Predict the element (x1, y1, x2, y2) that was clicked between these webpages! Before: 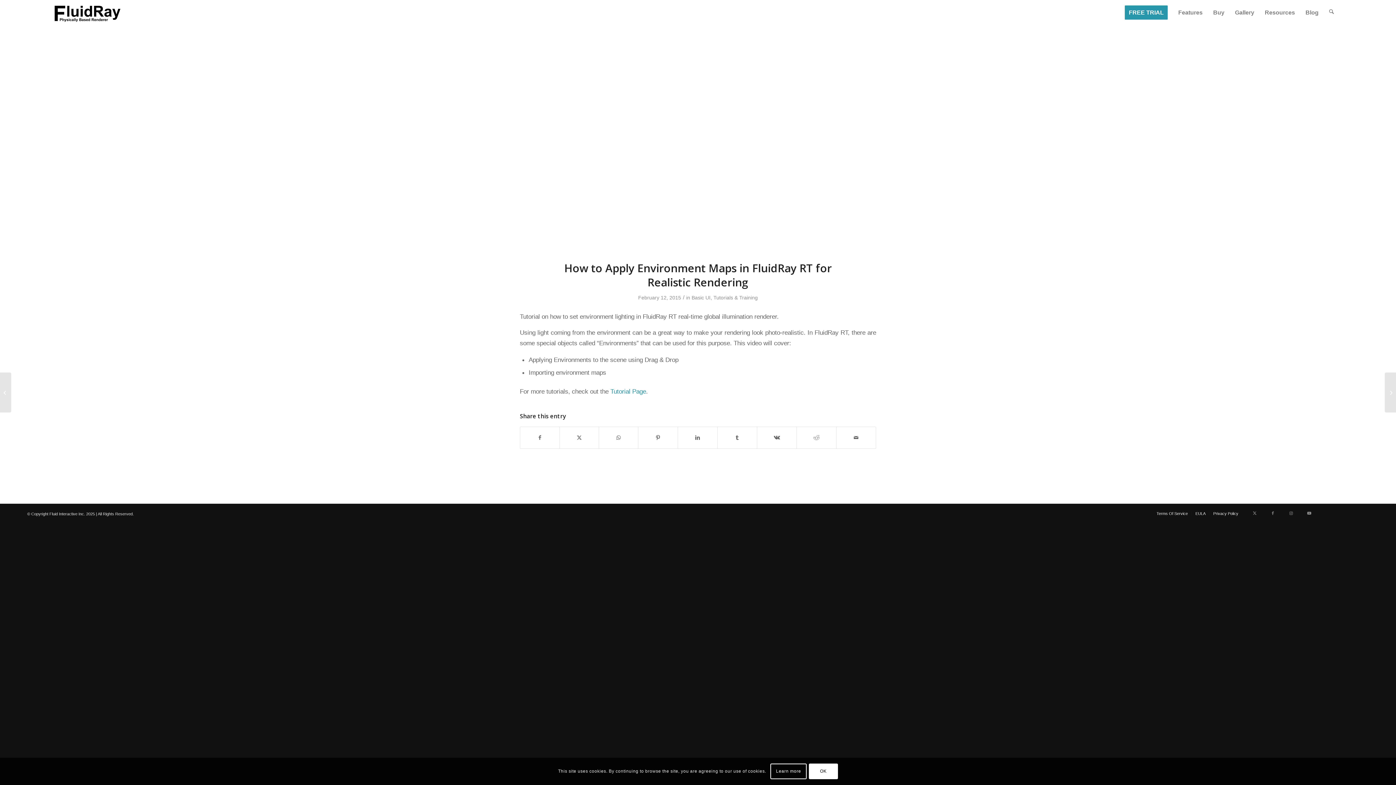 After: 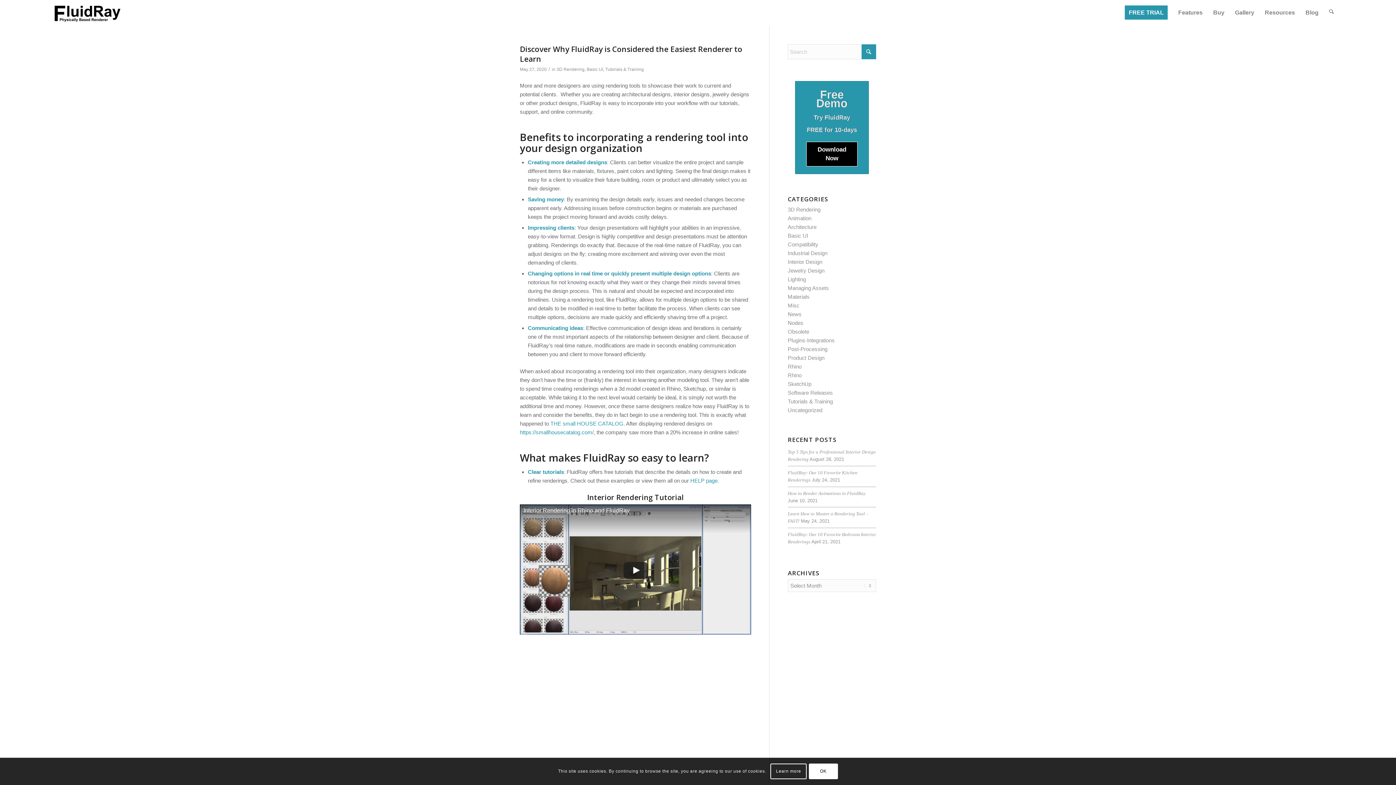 Action: bbox: (691, 295, 710, 300) label: Basic UI